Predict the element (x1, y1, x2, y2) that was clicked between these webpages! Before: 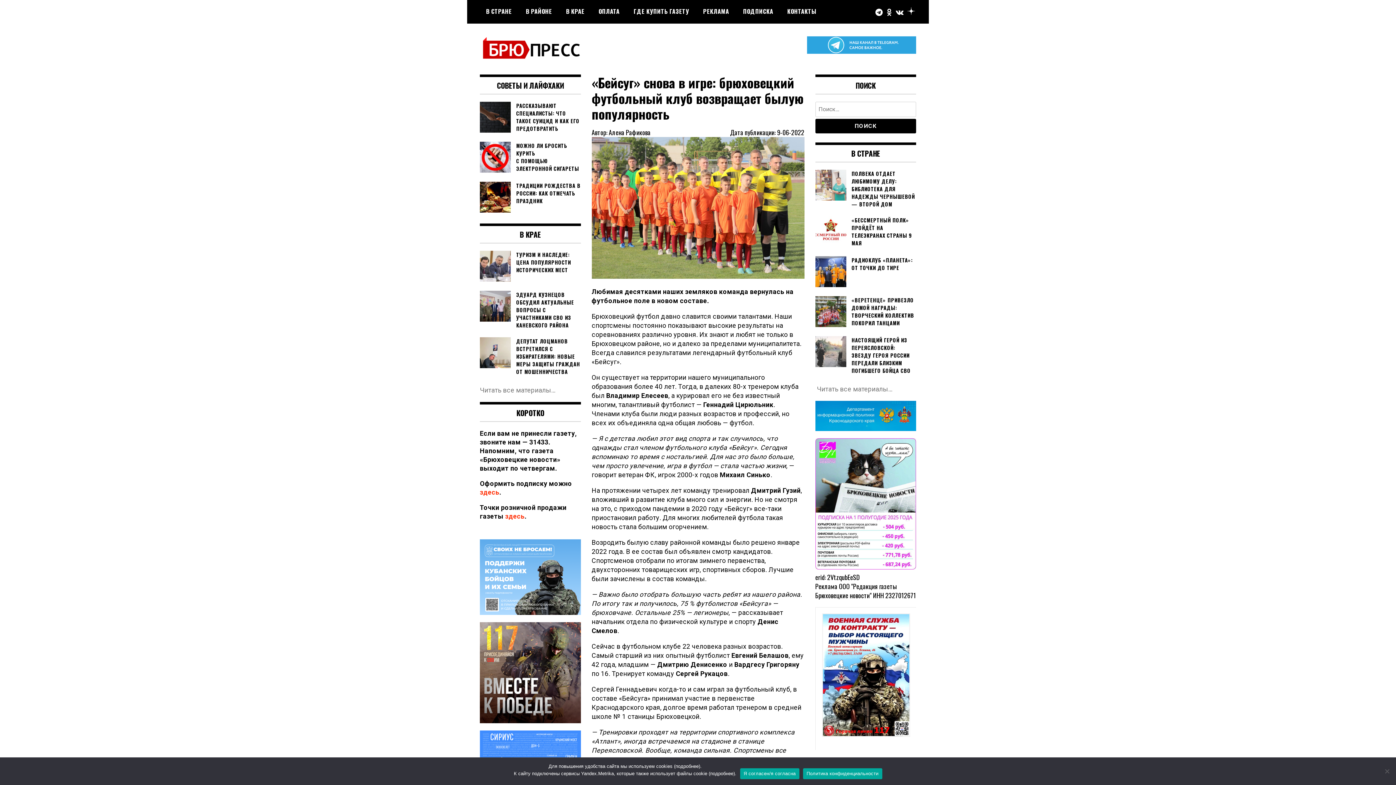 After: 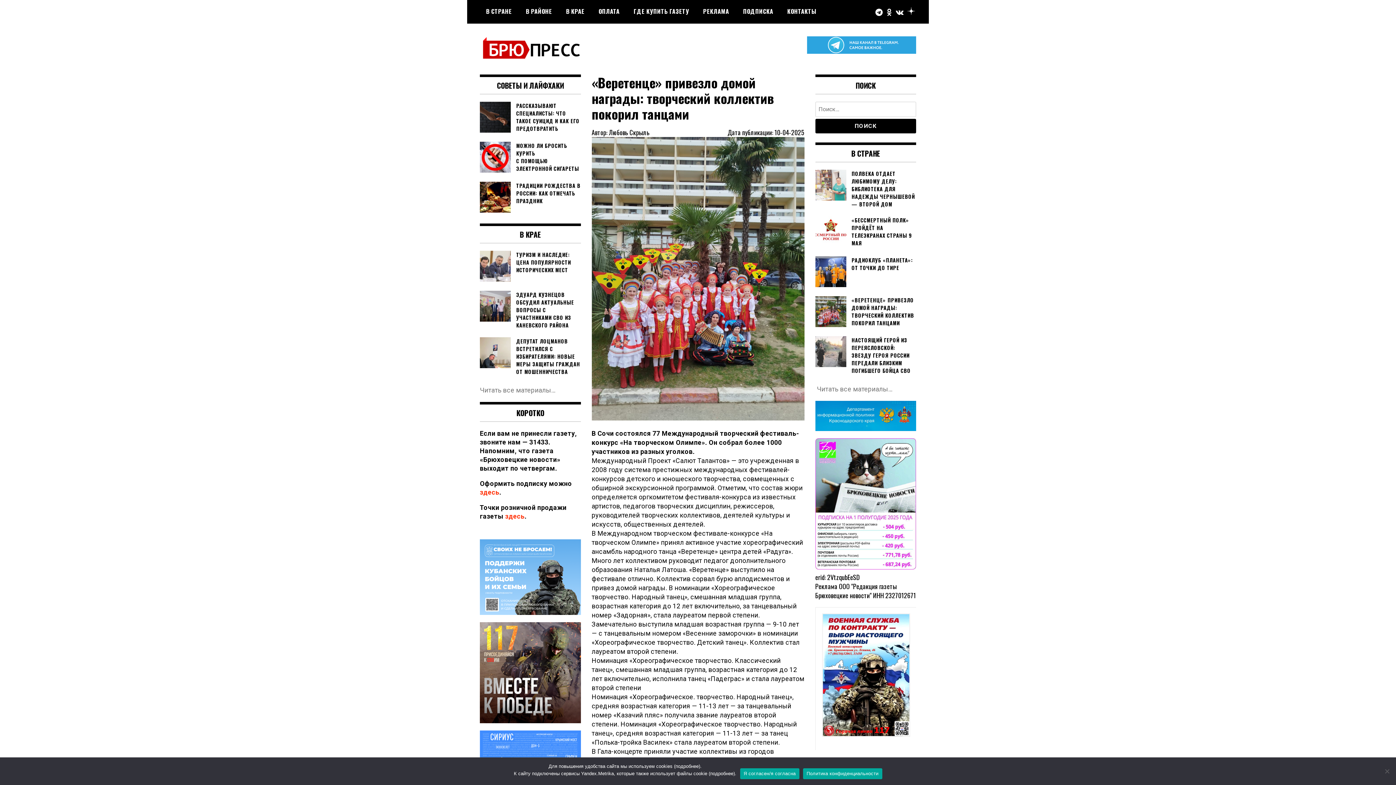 Action: bbox: (815, 296, 916, 327) label: «ВЕРЕТЕНЦЕ» ПРИВЕЗЛО ДОМОЙ НАГРАДЫ: ТВОРЧЕСКИЙ КОЛЛЕКТИВ ПОКОРИЛ ТАНЦАМИ